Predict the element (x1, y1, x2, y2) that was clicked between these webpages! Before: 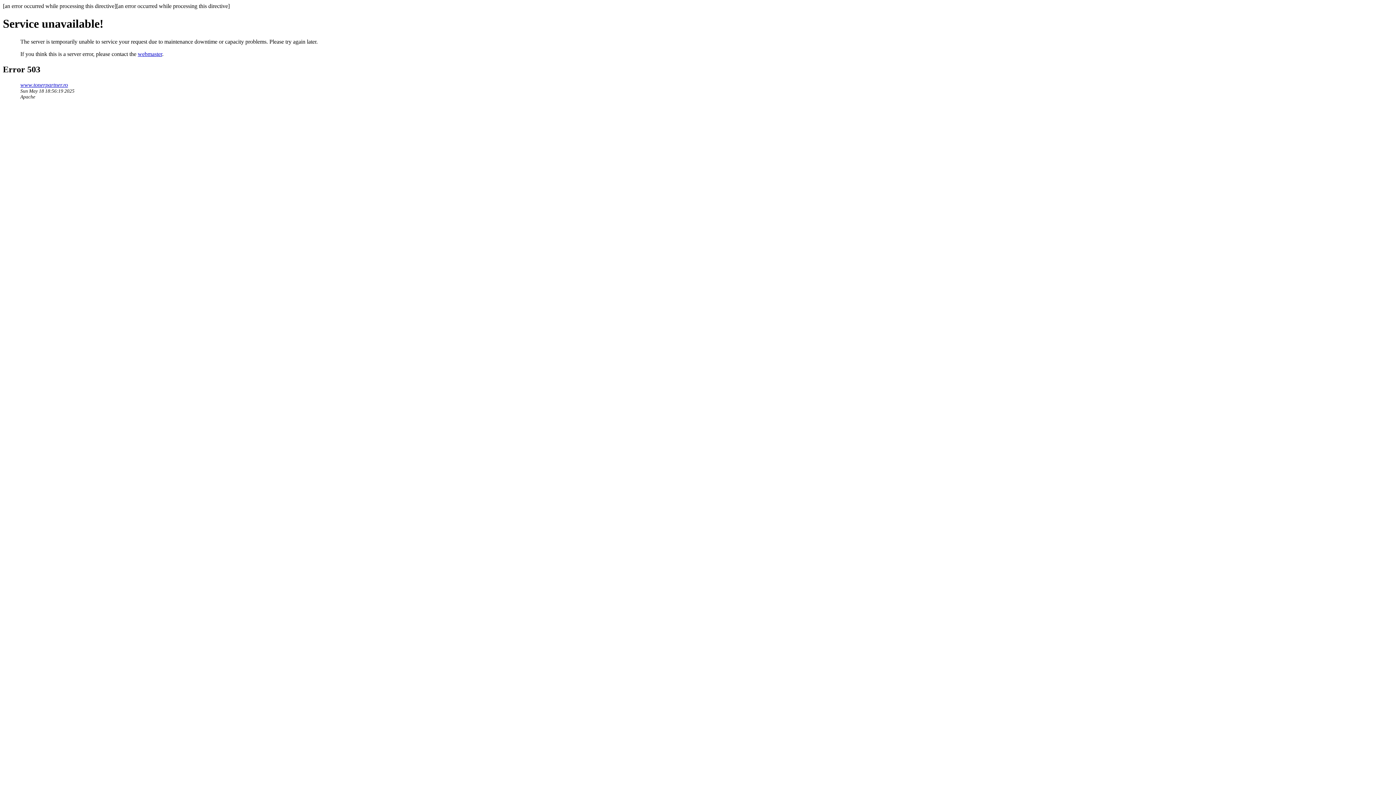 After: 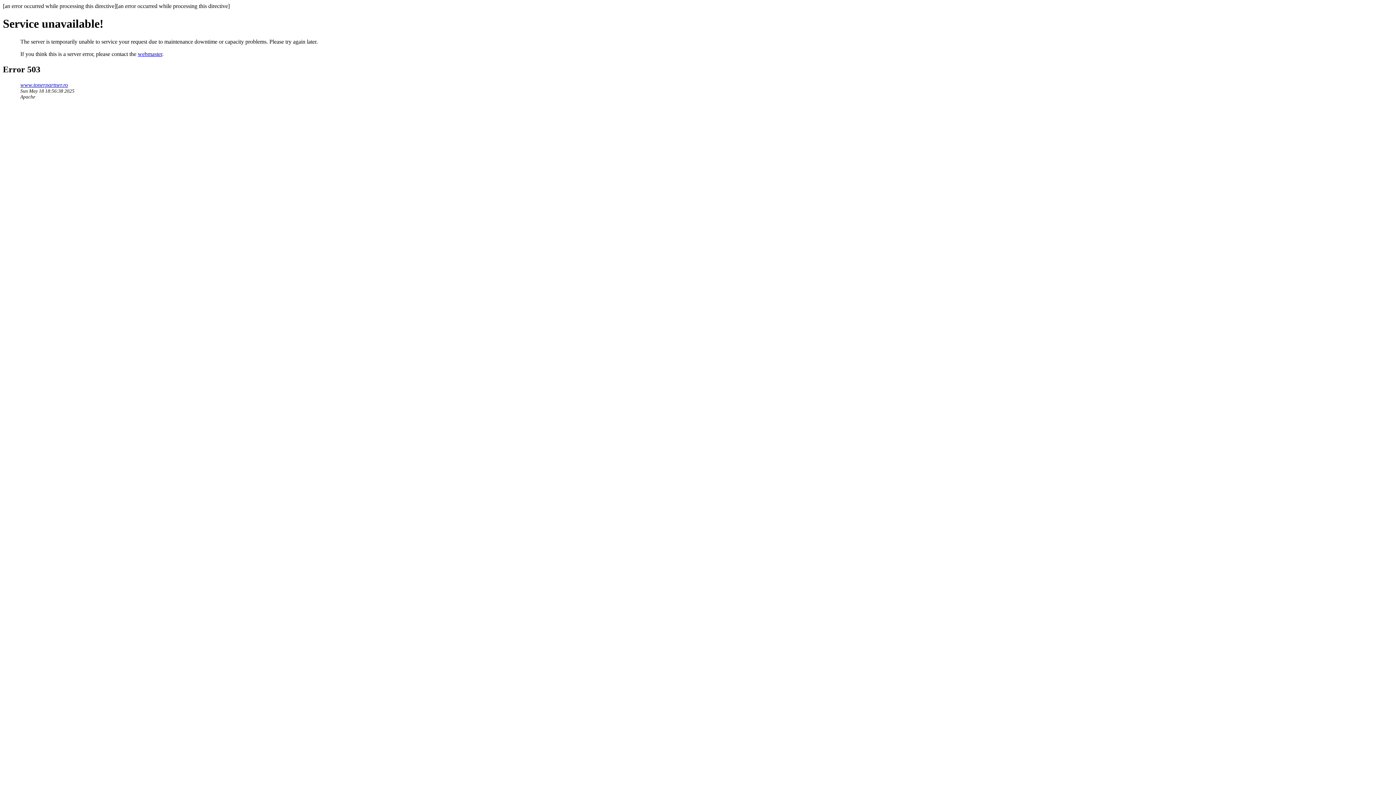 Action: bbox: (20, 81, 68, 87) label: www.tonerpartner.ro